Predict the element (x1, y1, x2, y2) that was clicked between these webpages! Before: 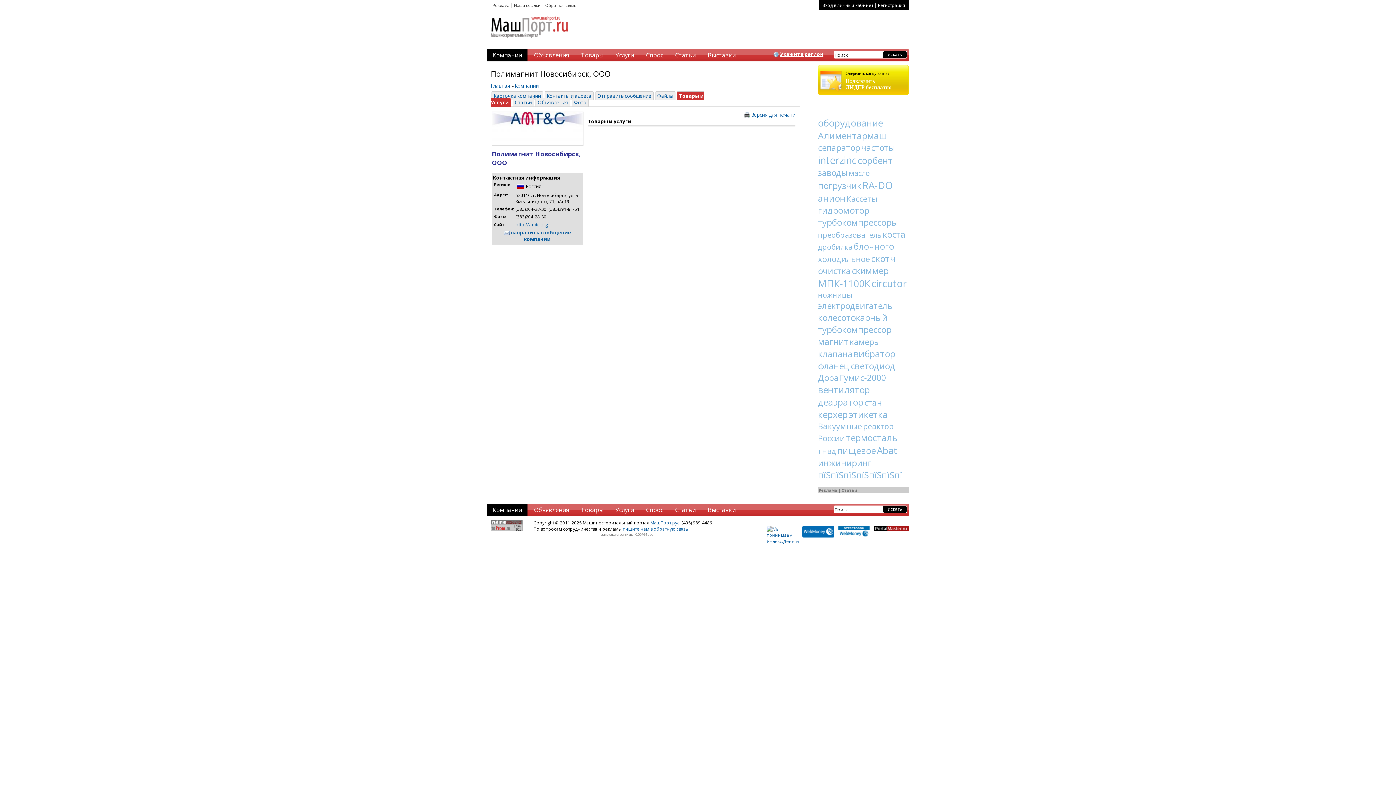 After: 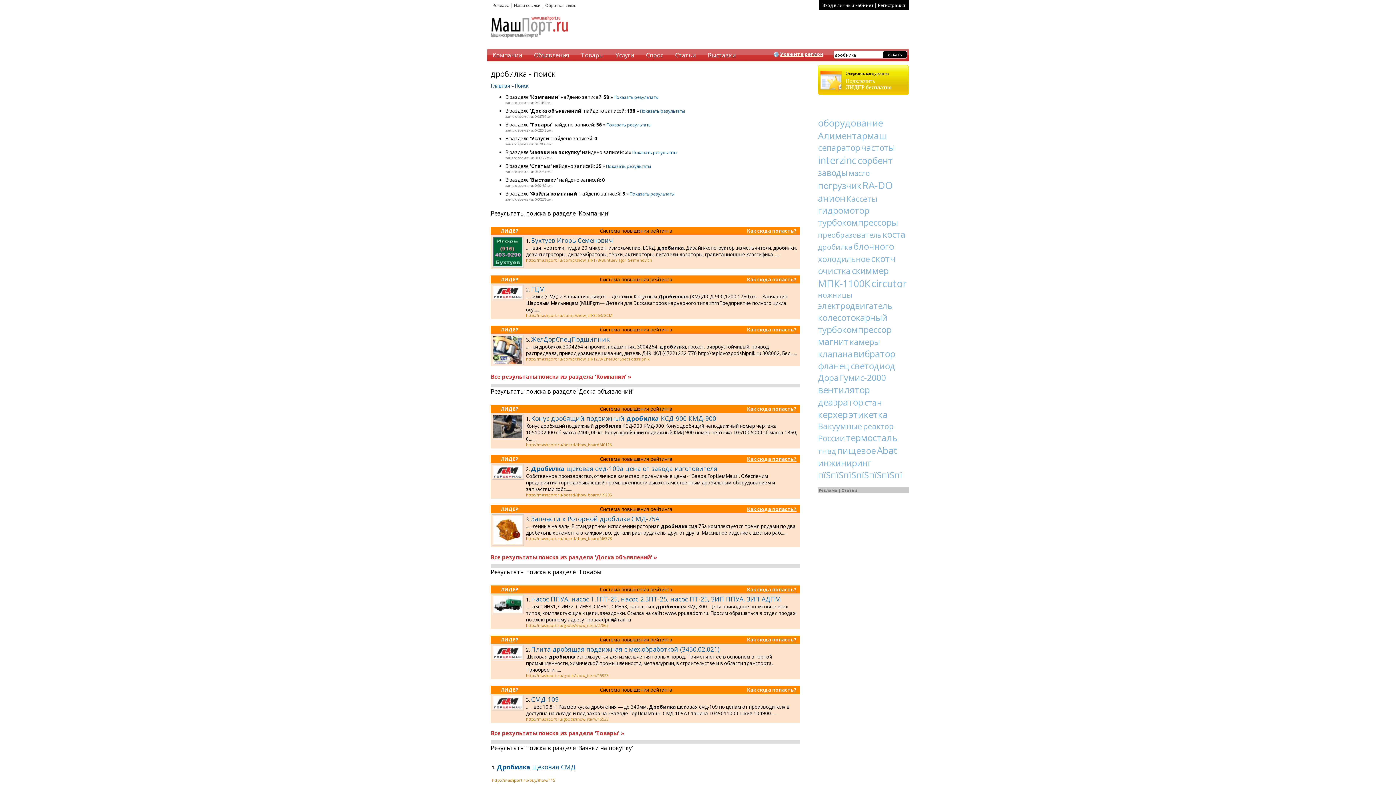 Action: label: дробилка bbox: (818, 242, 852, 252)